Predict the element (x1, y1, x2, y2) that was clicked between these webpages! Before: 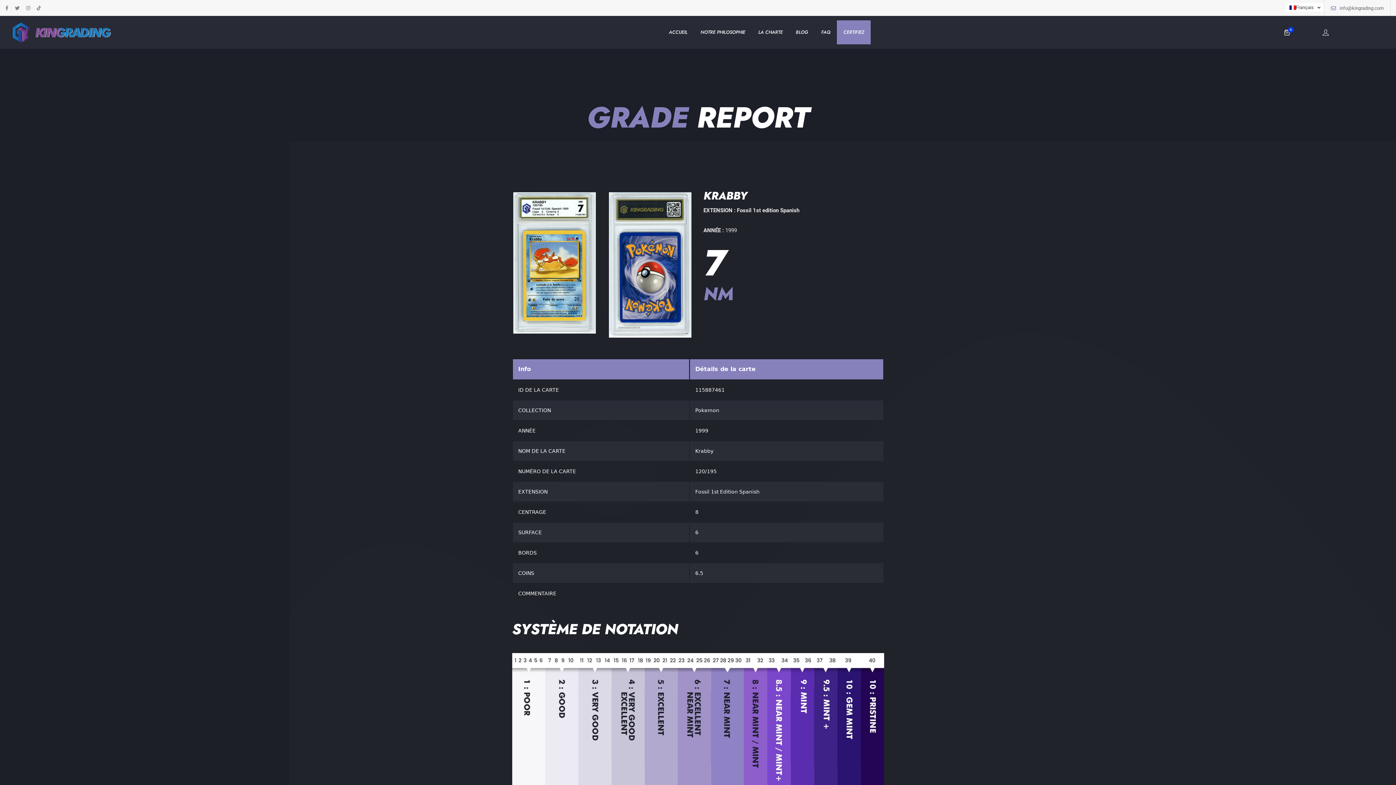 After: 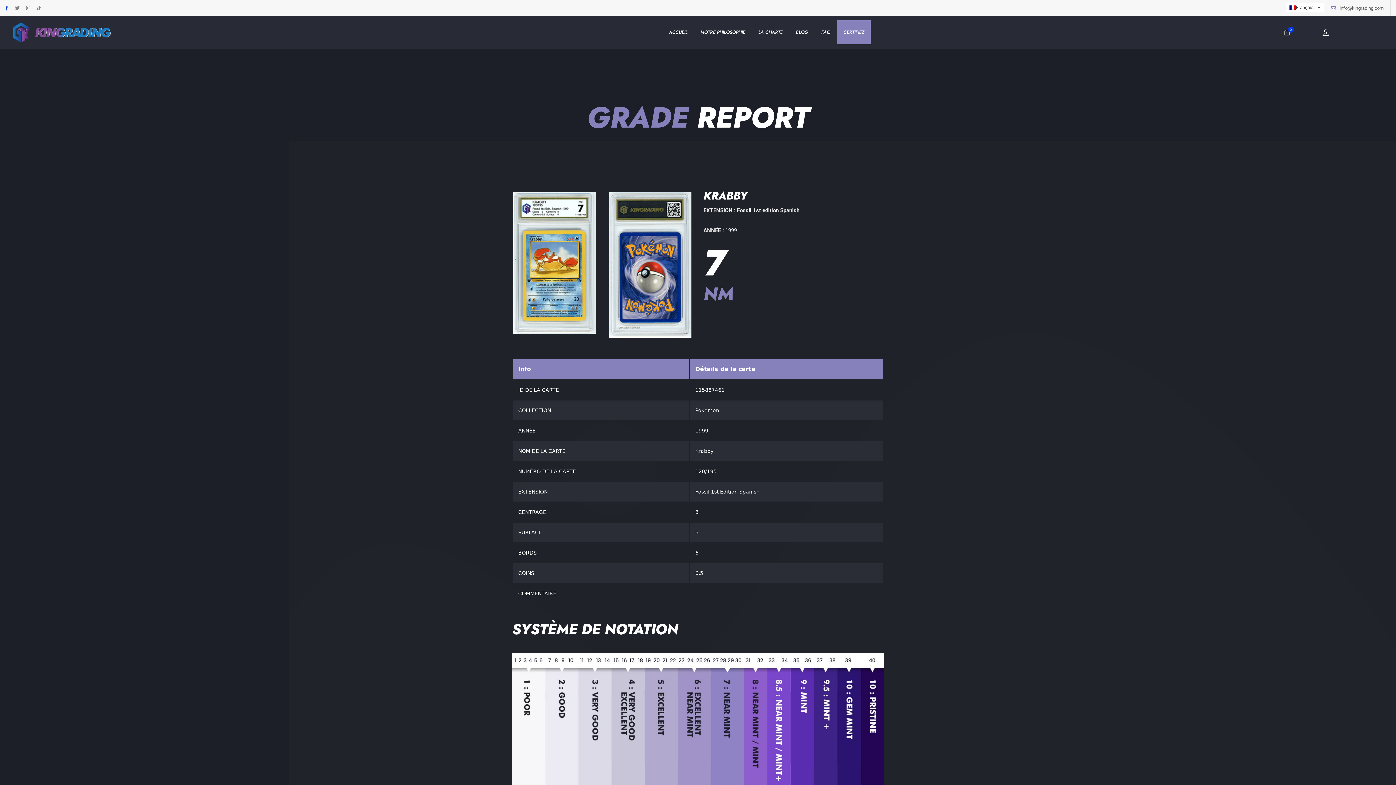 Action: bbox: (5, 5, 8, 10)